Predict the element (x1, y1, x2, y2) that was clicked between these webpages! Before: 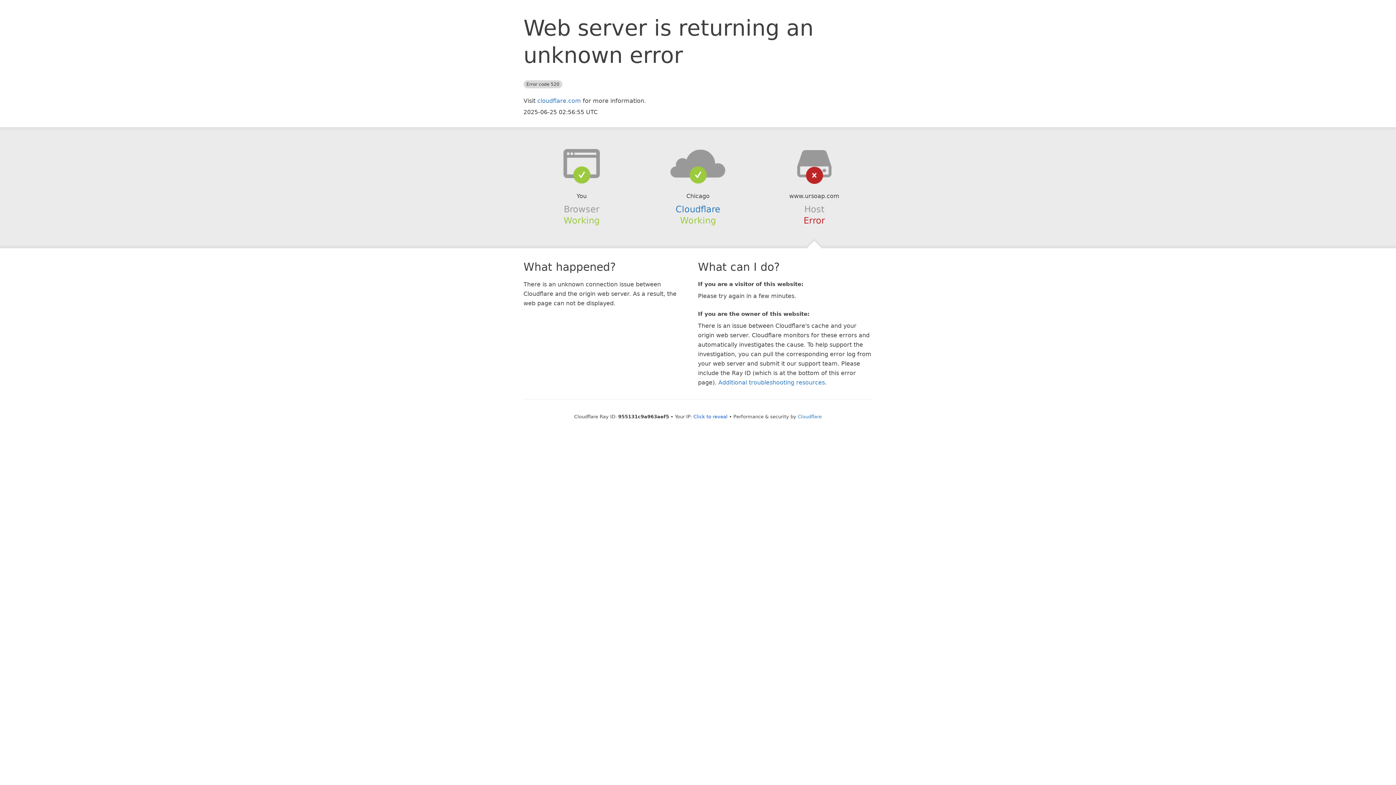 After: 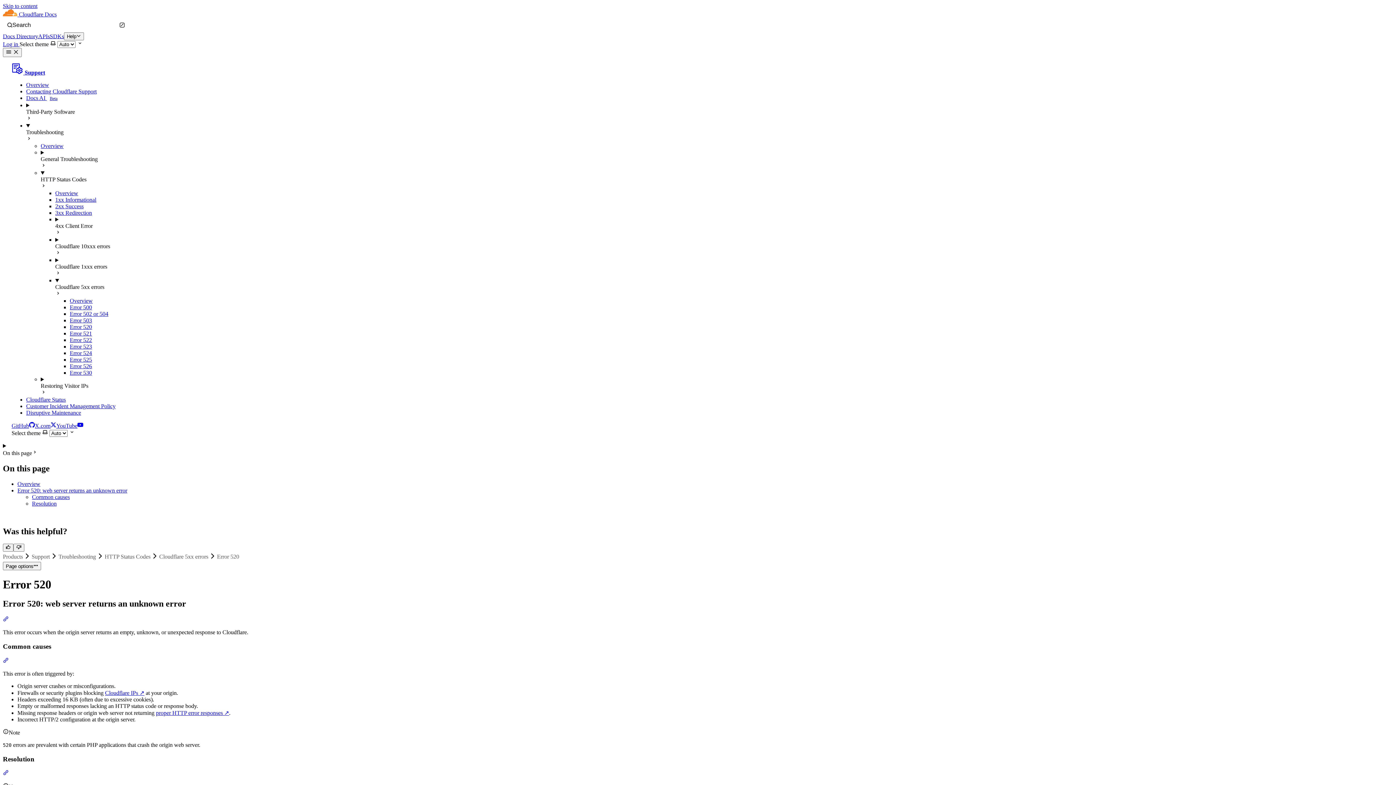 Action: label: Additional troubleshooting resources bbox: (718, 379, 825, 386)